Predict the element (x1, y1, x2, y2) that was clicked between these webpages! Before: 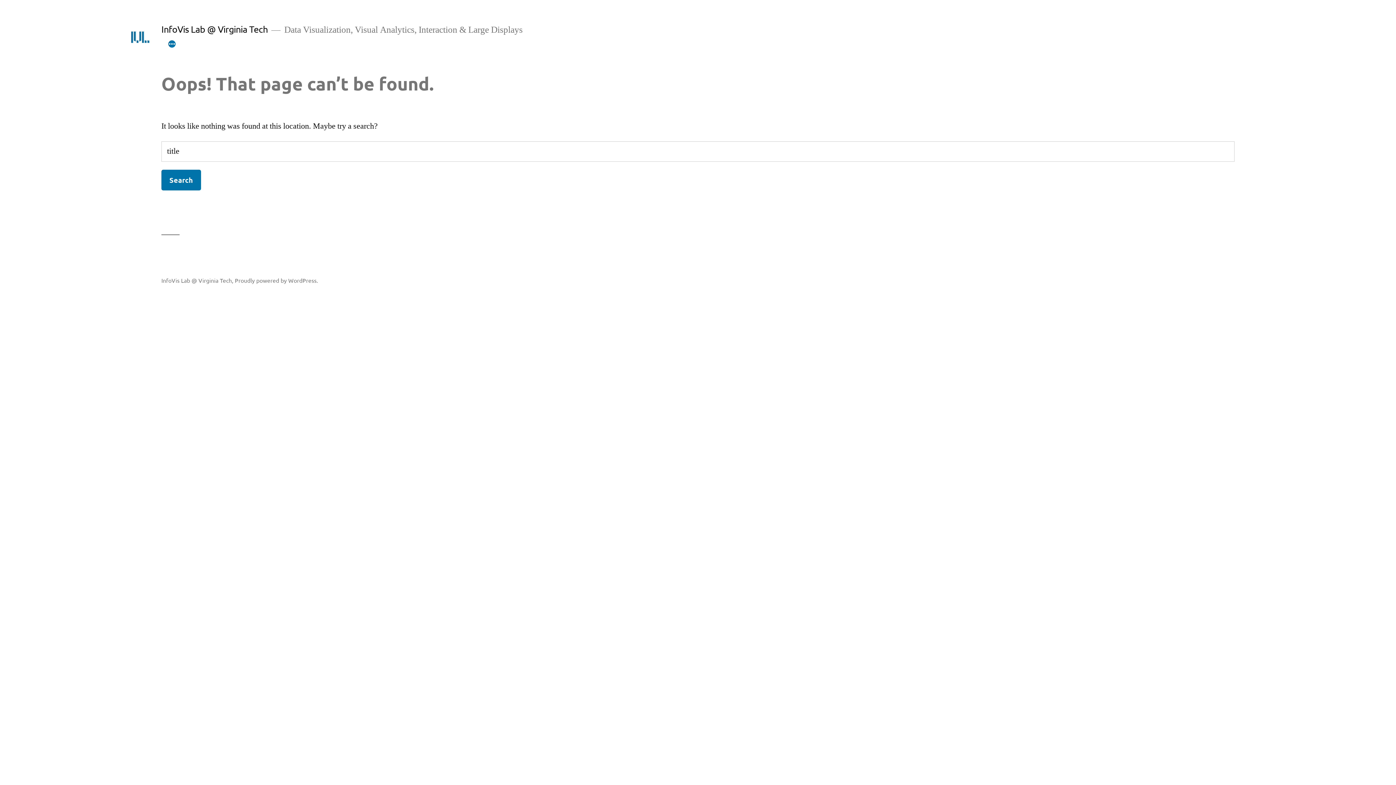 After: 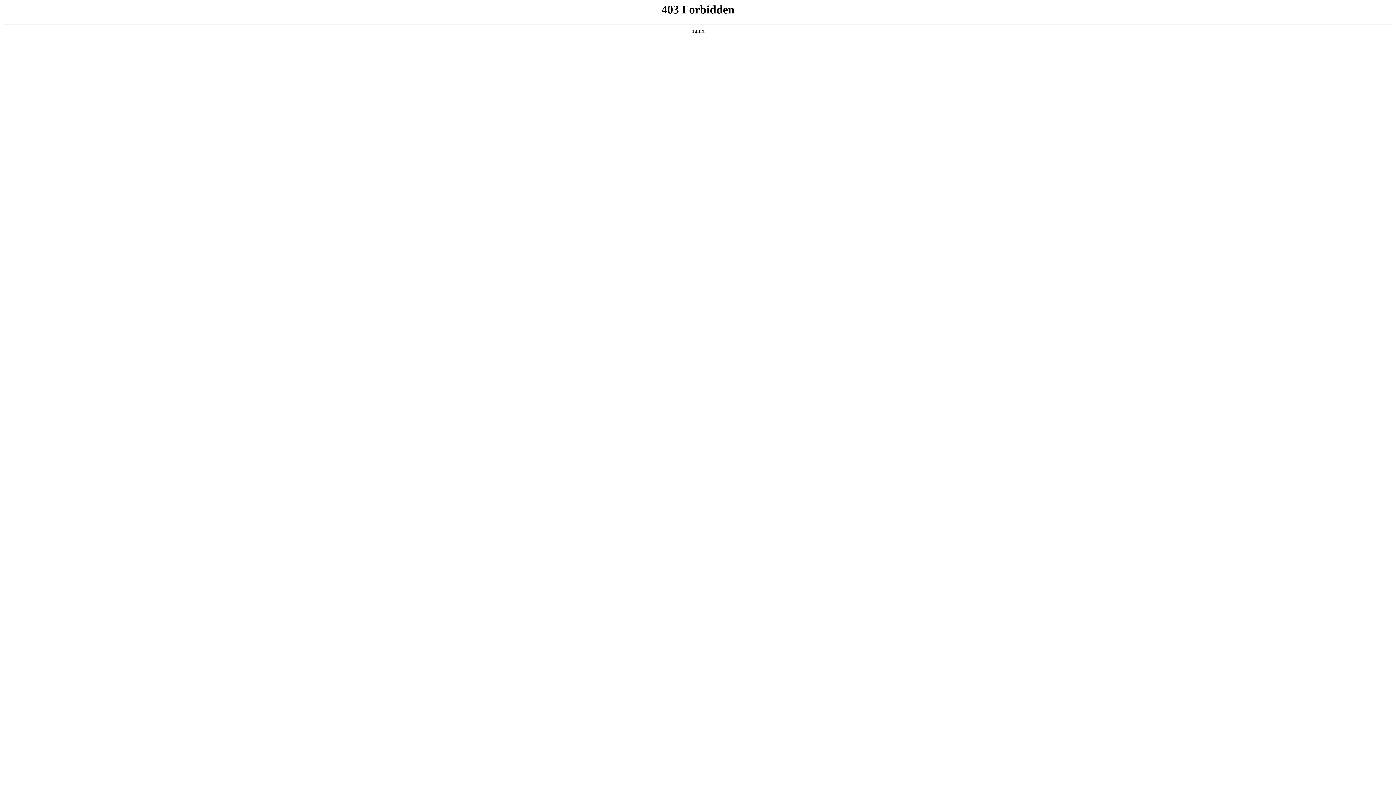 Action: label: Proudly powered by WordPress. bbox: (234, 276, 318, 283)